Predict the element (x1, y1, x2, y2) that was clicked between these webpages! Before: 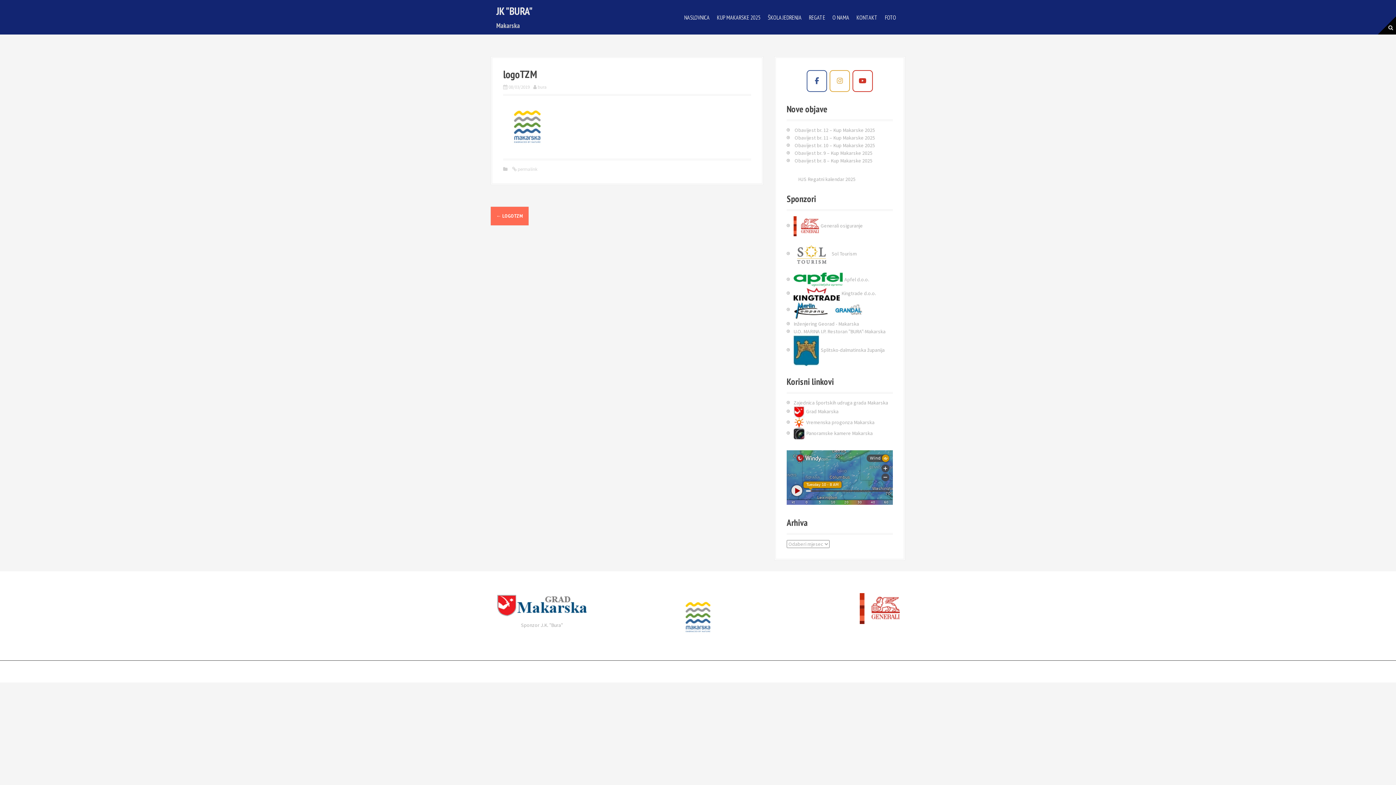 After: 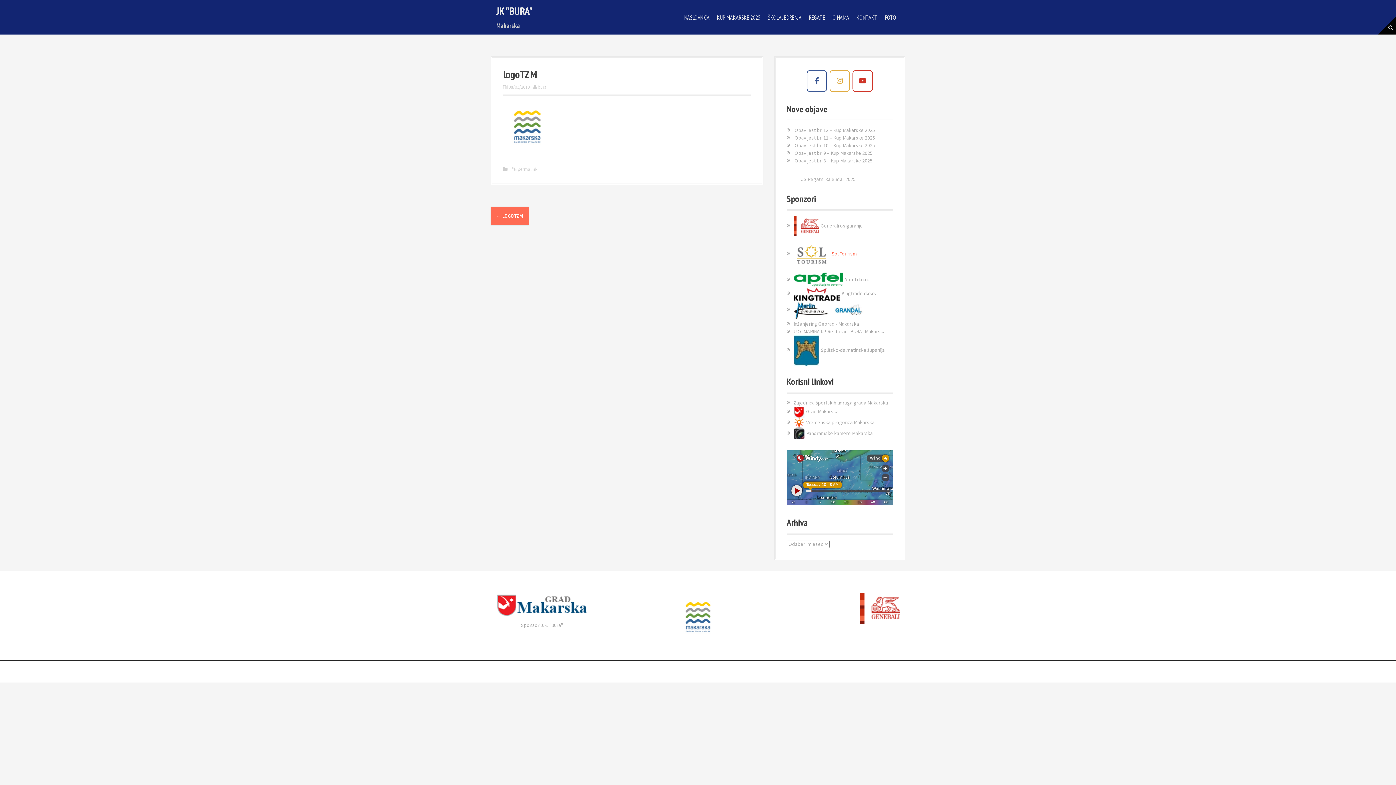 Action: bbox: (793, 250, 856, 257) label: Sol Tourism